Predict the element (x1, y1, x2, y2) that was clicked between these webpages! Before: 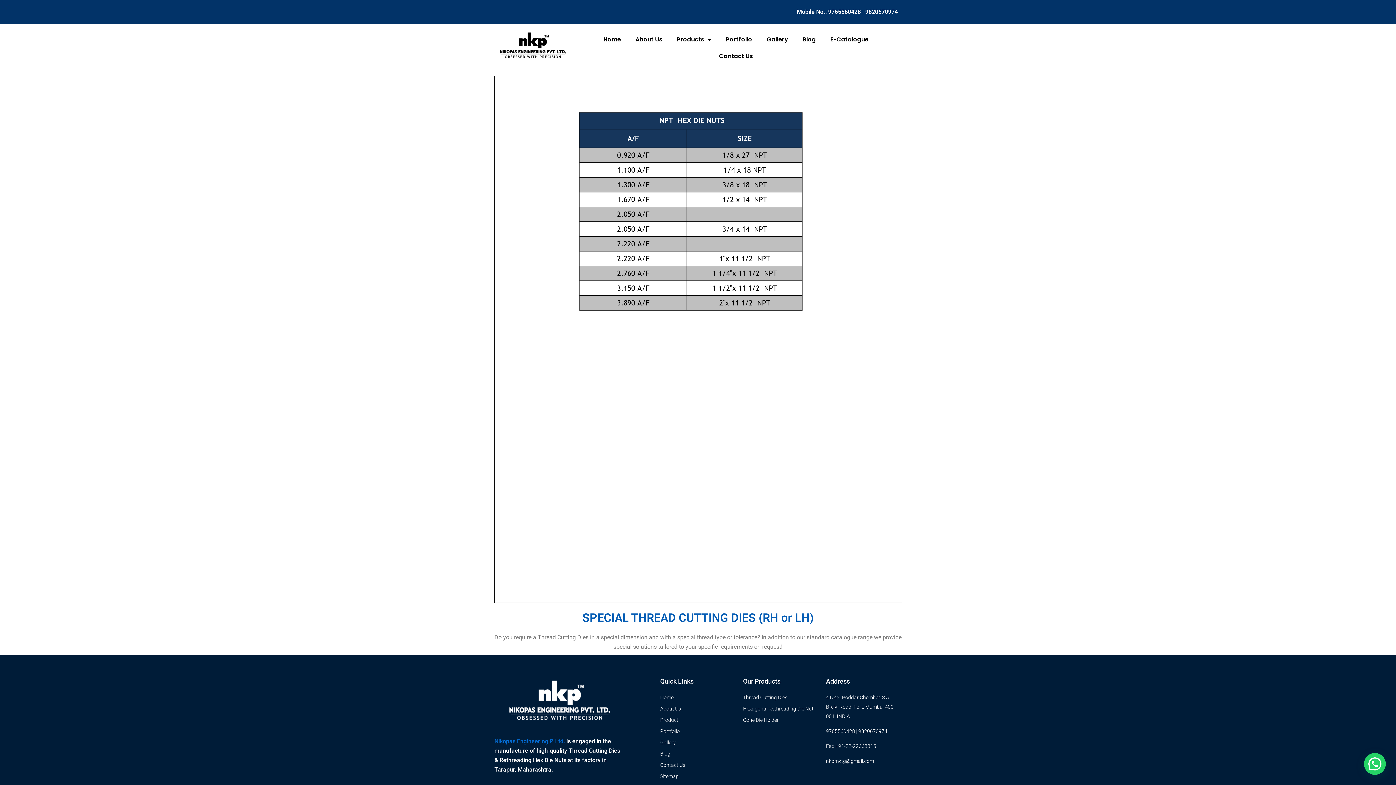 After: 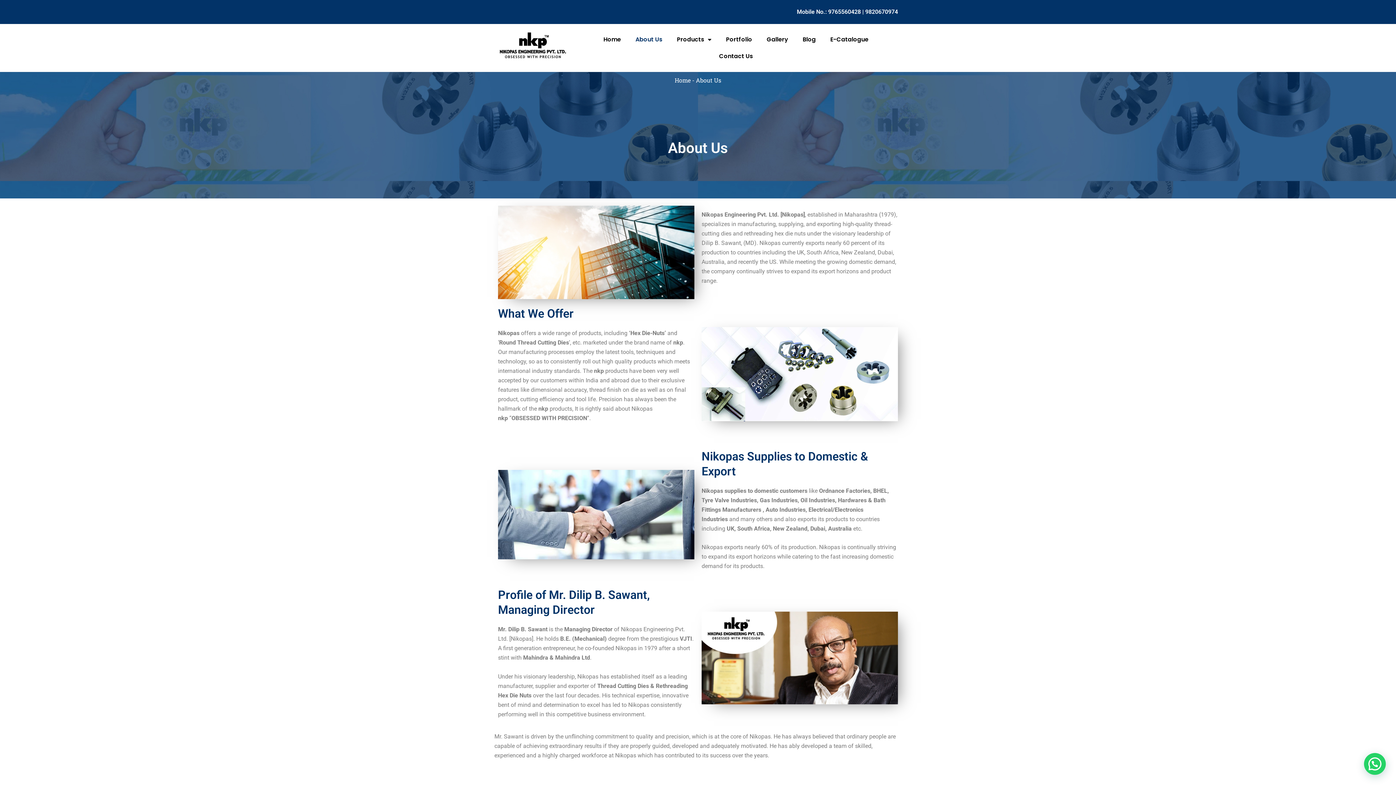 Action: bbox: (660, 704, 736, 713) label: About Us